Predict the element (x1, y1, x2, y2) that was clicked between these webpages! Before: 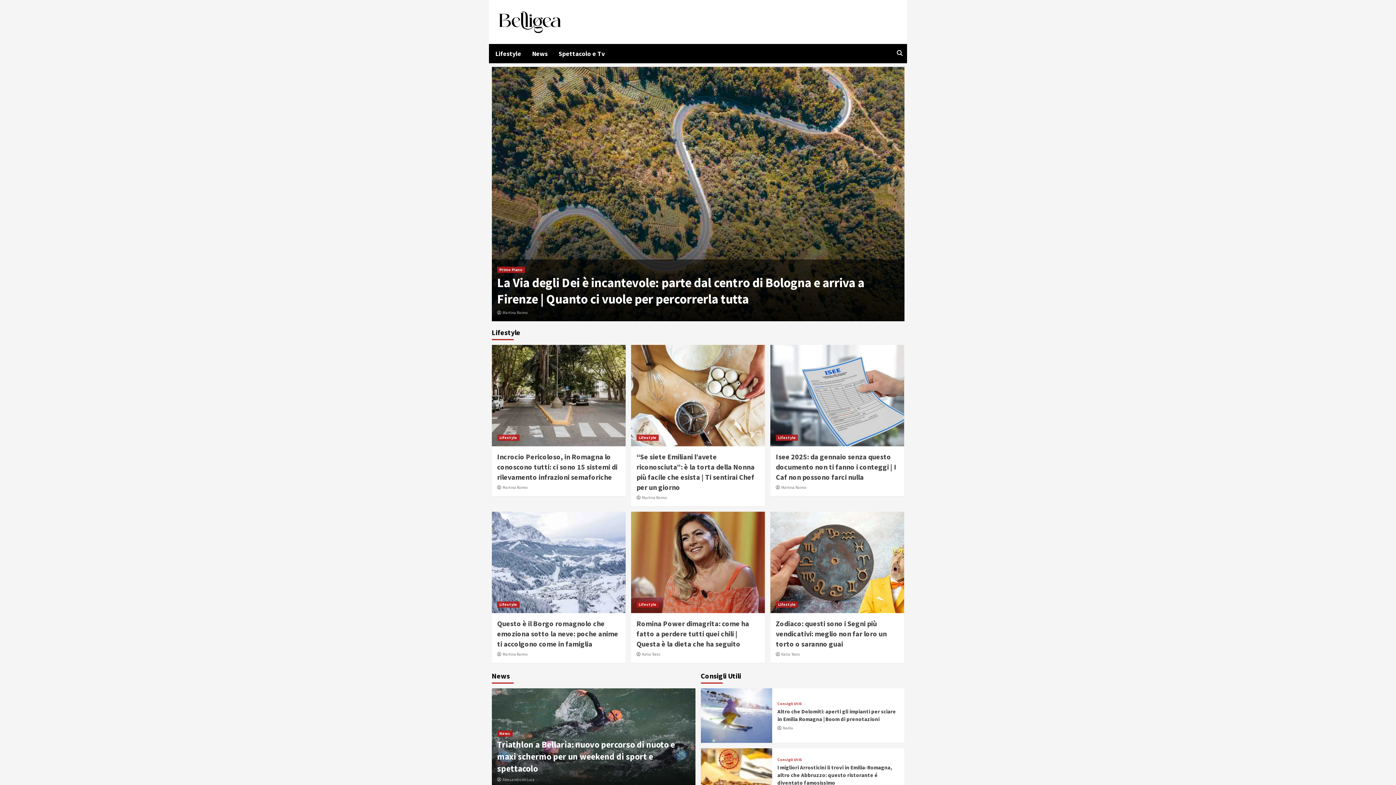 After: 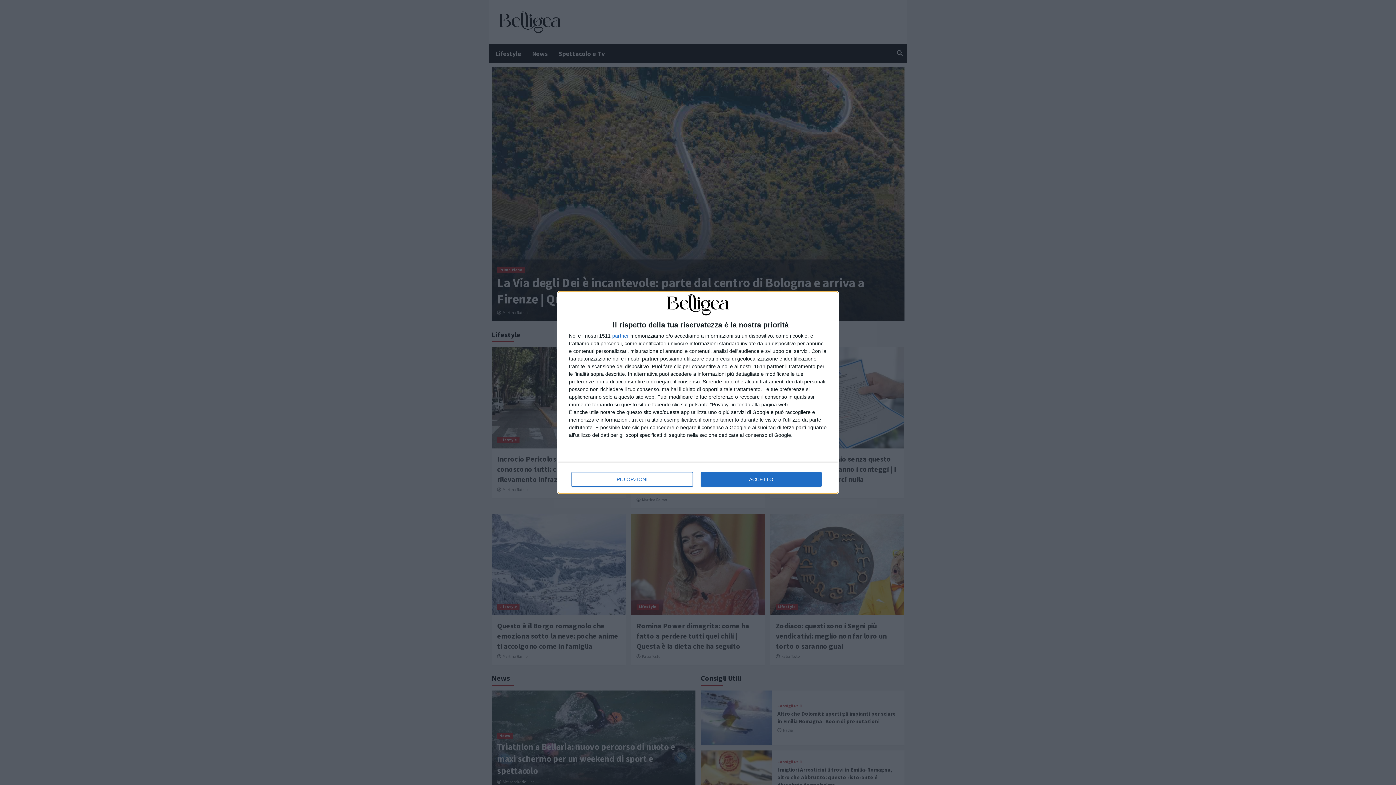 Action: label: Katia Tosto bbox: (642, 651, 660, 656)